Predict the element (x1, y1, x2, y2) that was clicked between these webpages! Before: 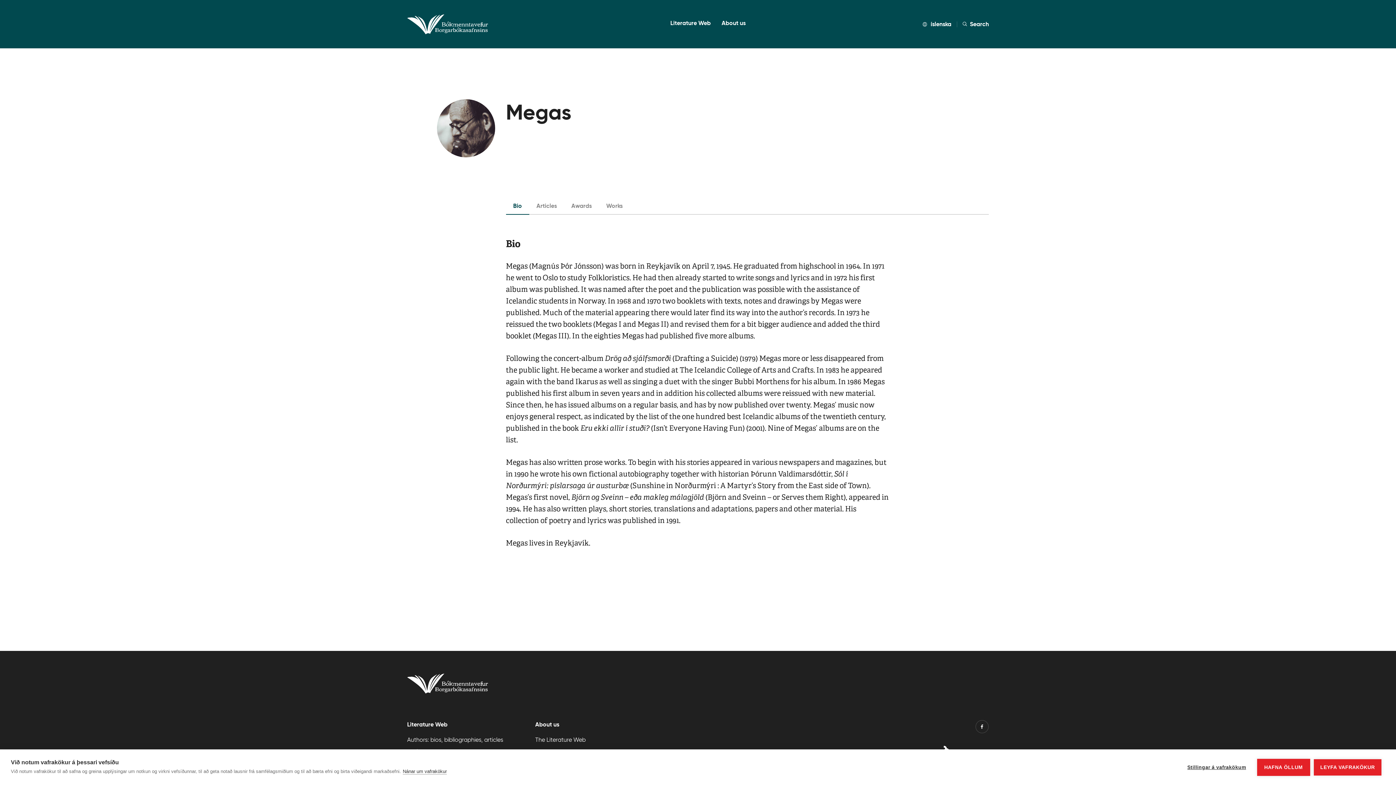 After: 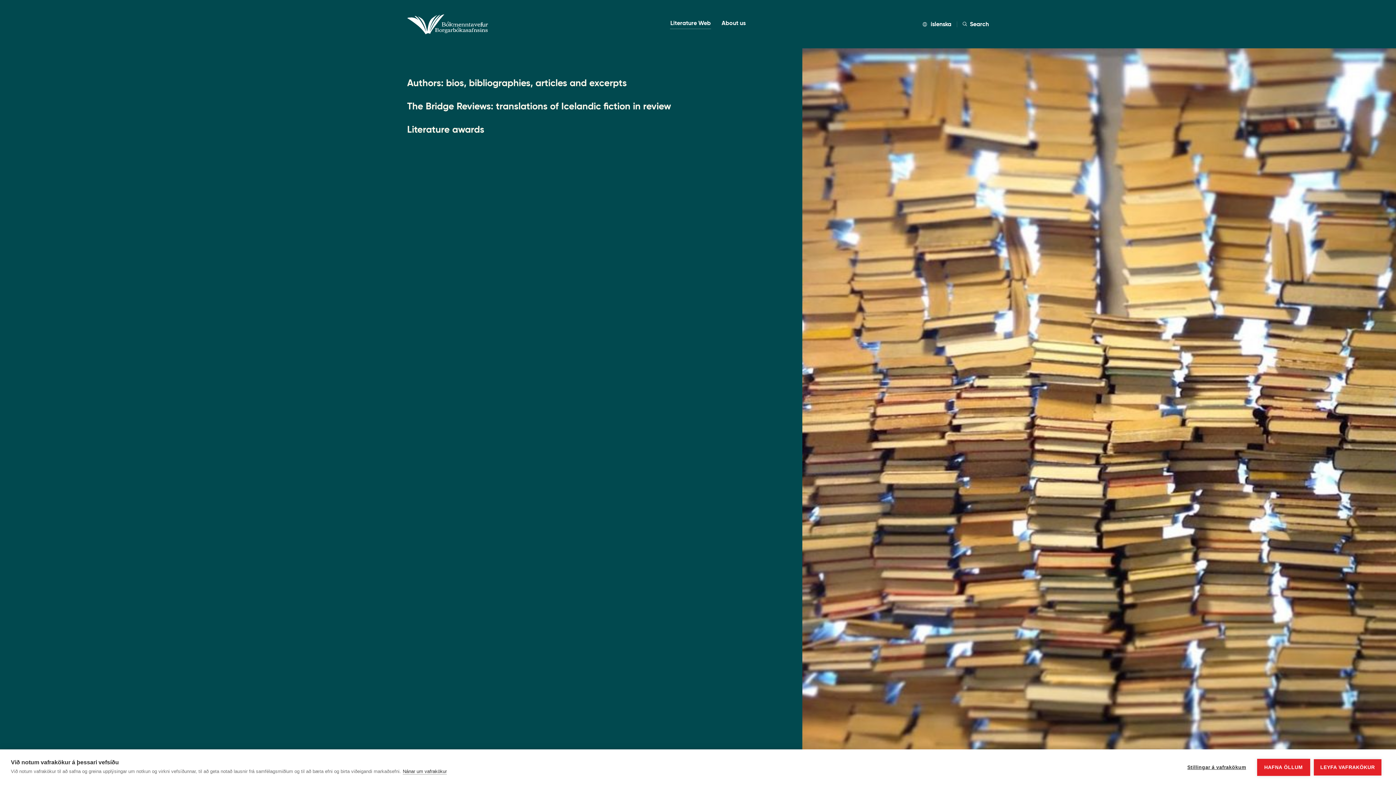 Action: bbox: (670, 19, 710, 29) label: Literature Web